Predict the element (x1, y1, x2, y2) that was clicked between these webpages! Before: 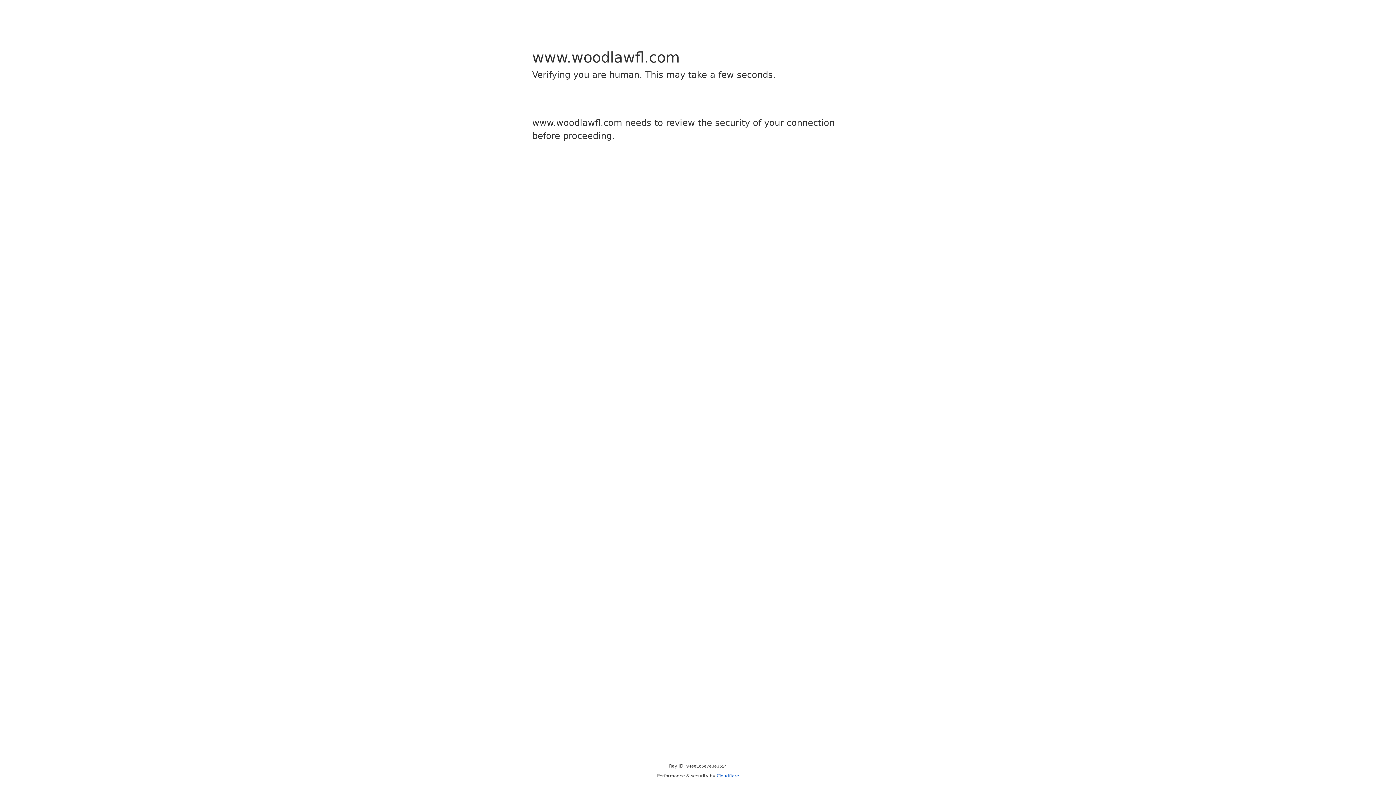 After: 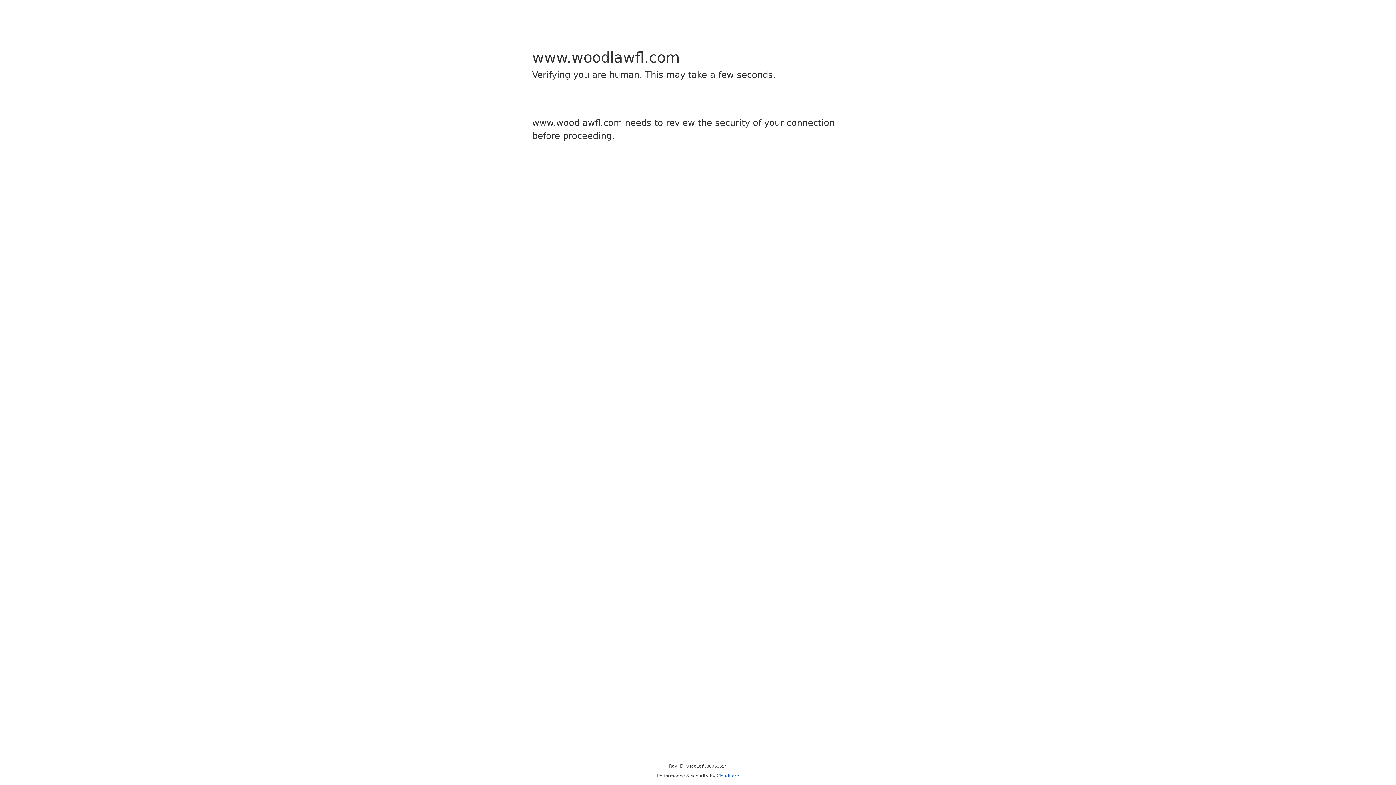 Action: bbox: (716, 773, 739, 778) label: Cloudflare